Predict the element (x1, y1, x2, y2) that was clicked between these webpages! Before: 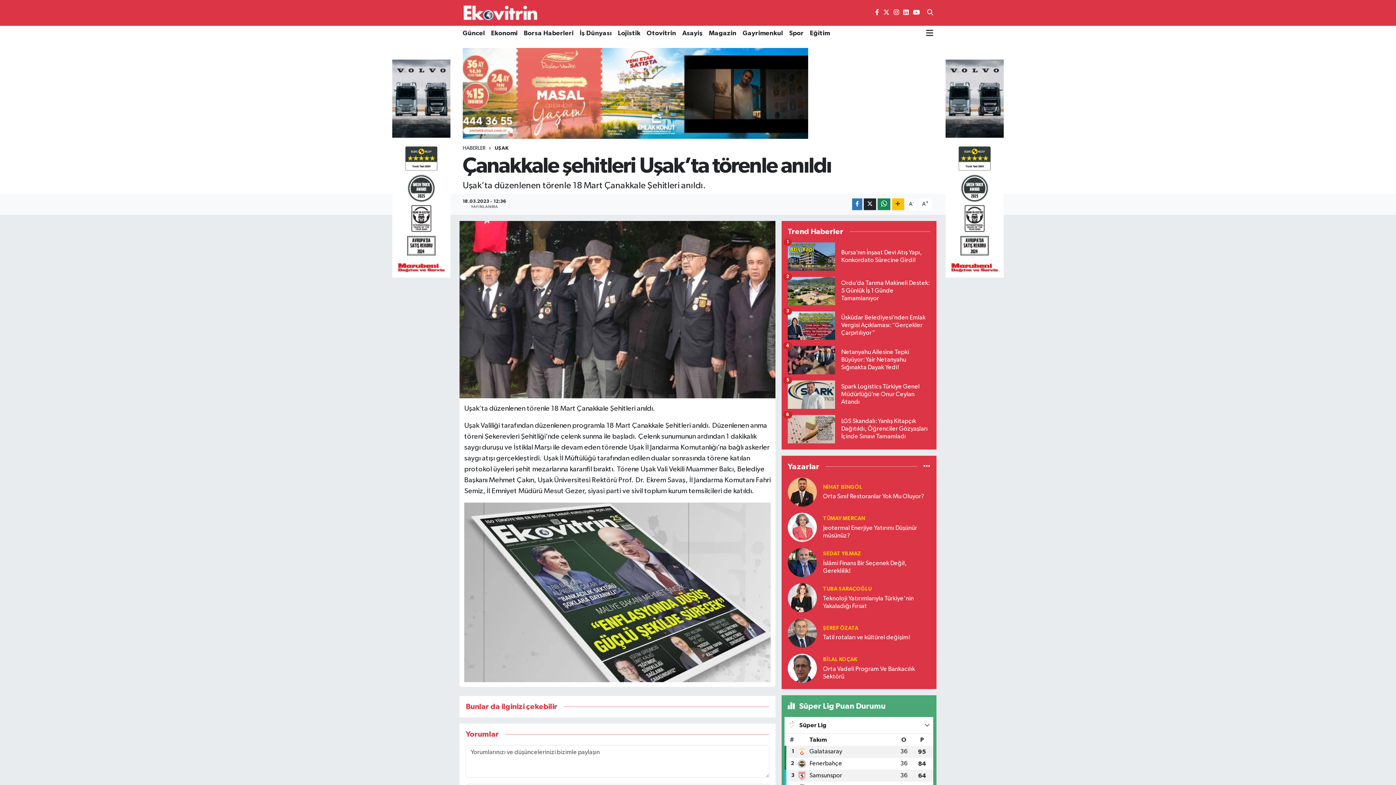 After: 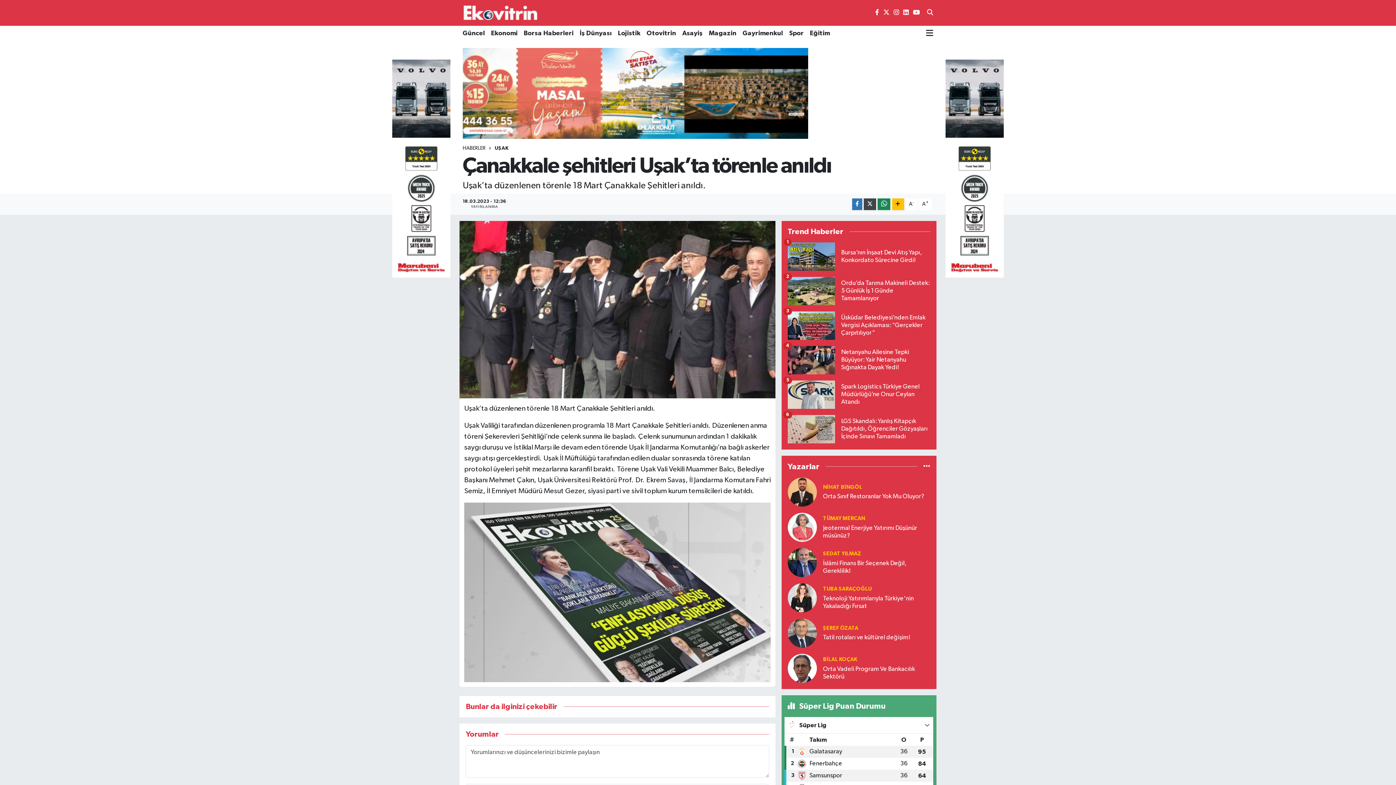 Action: bbox: (864, 198, 876, 210)